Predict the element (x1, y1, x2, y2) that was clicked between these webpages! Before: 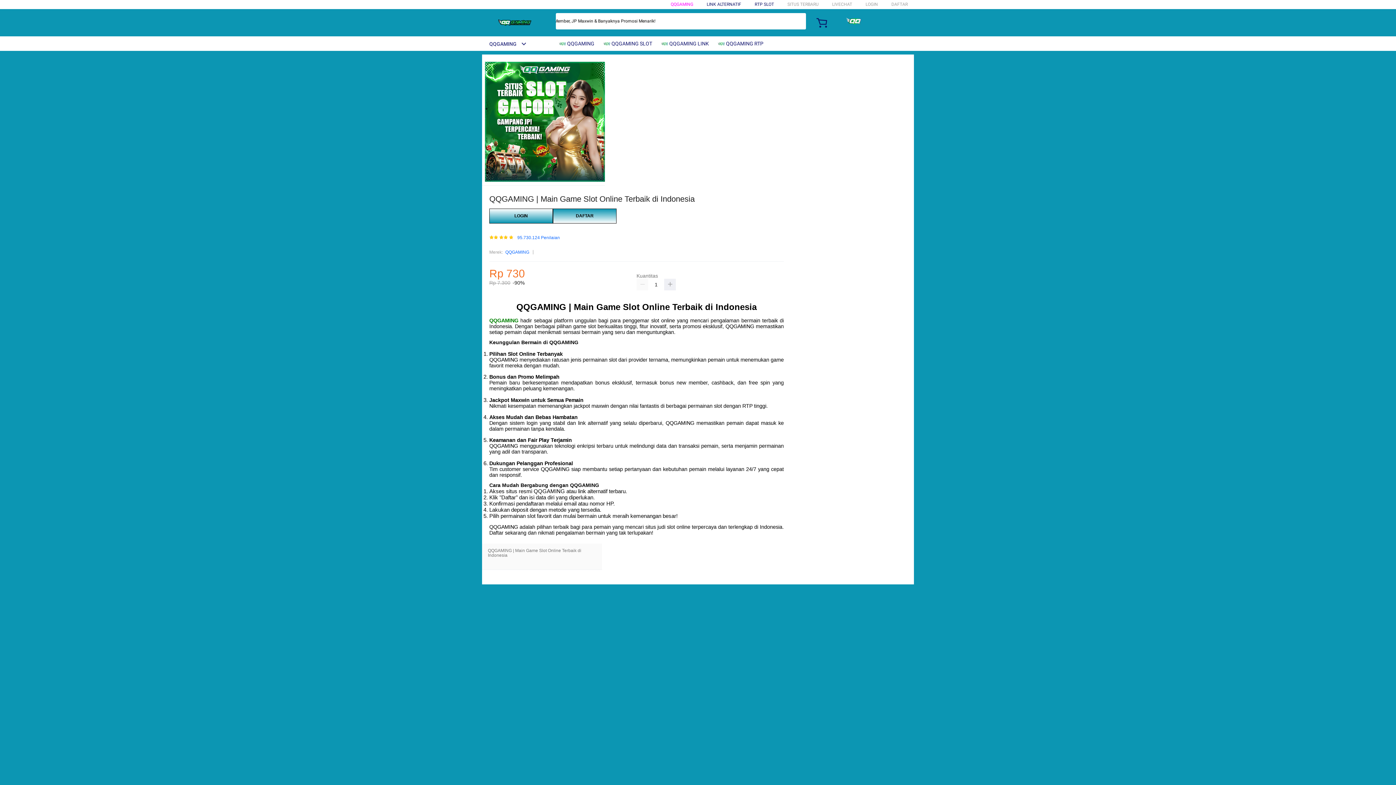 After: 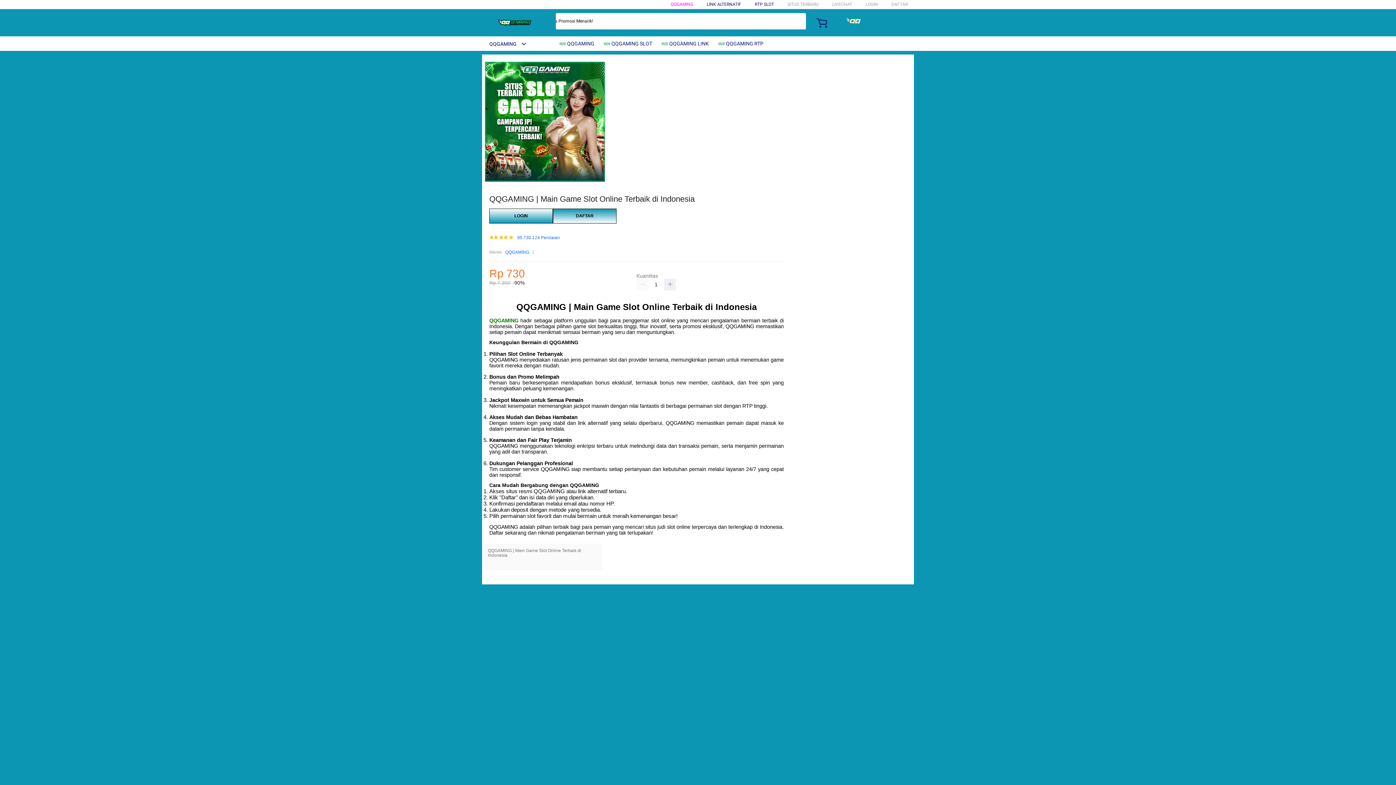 Action: label: QQGAMING bbox: (670, 1, 693, 6)